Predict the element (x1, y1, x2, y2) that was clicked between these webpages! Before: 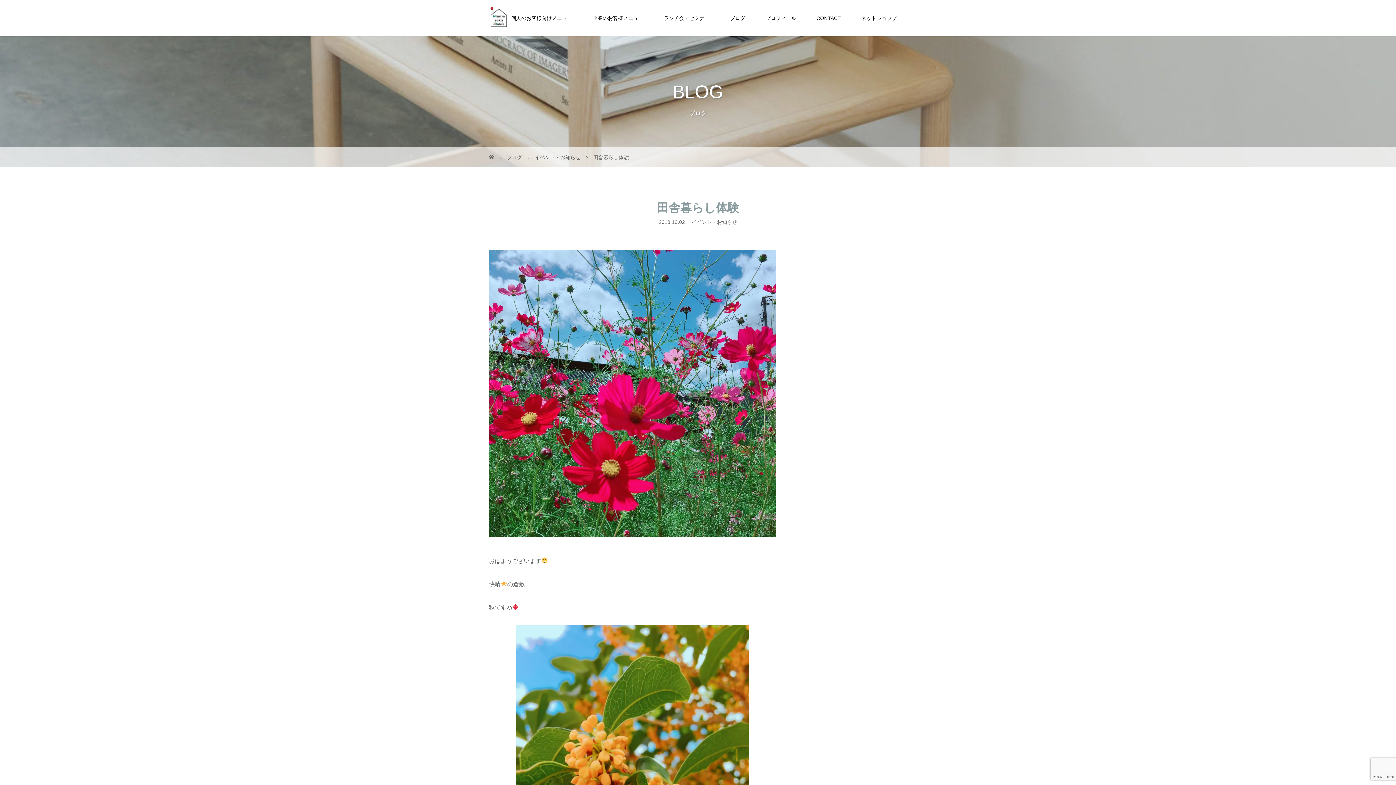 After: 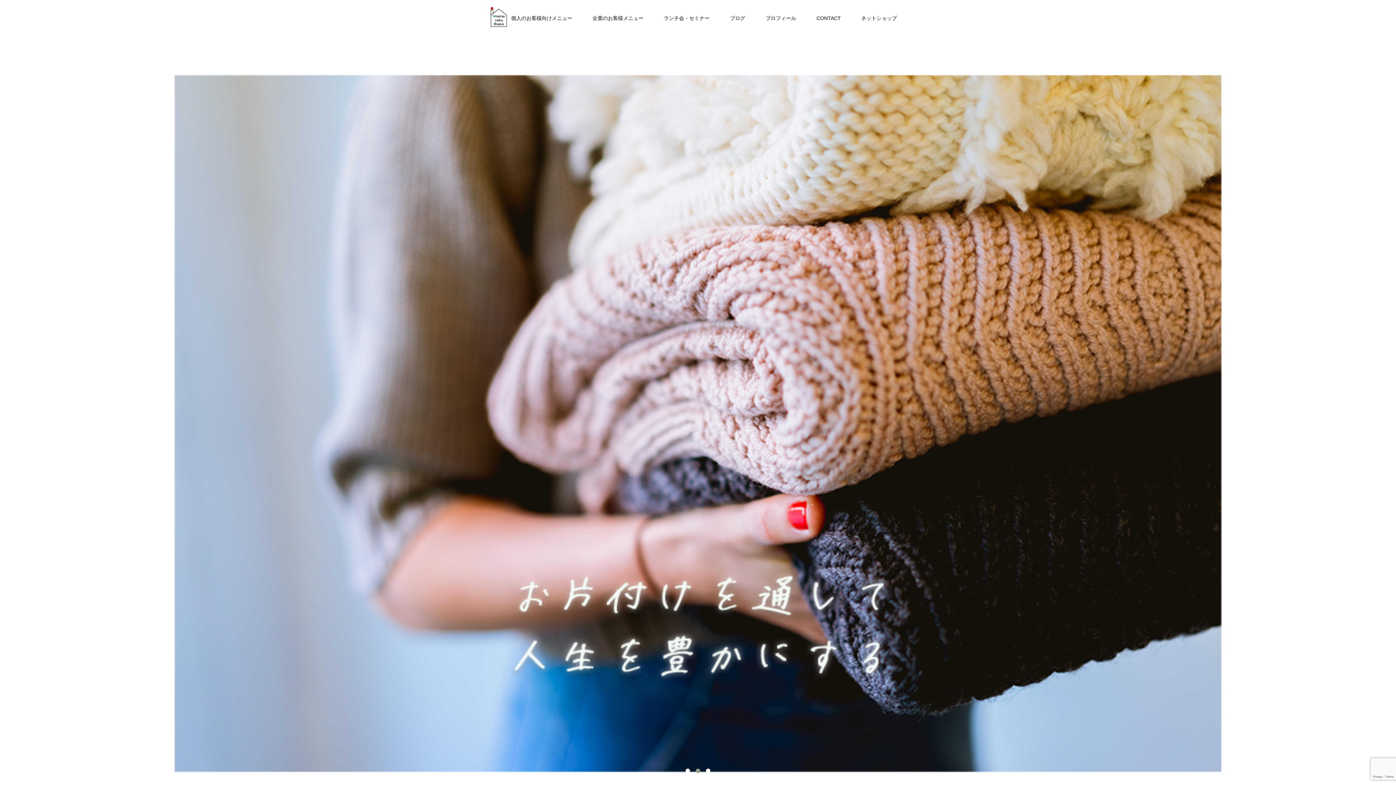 Action: bbox: (489, 154, 495, 160) label:  